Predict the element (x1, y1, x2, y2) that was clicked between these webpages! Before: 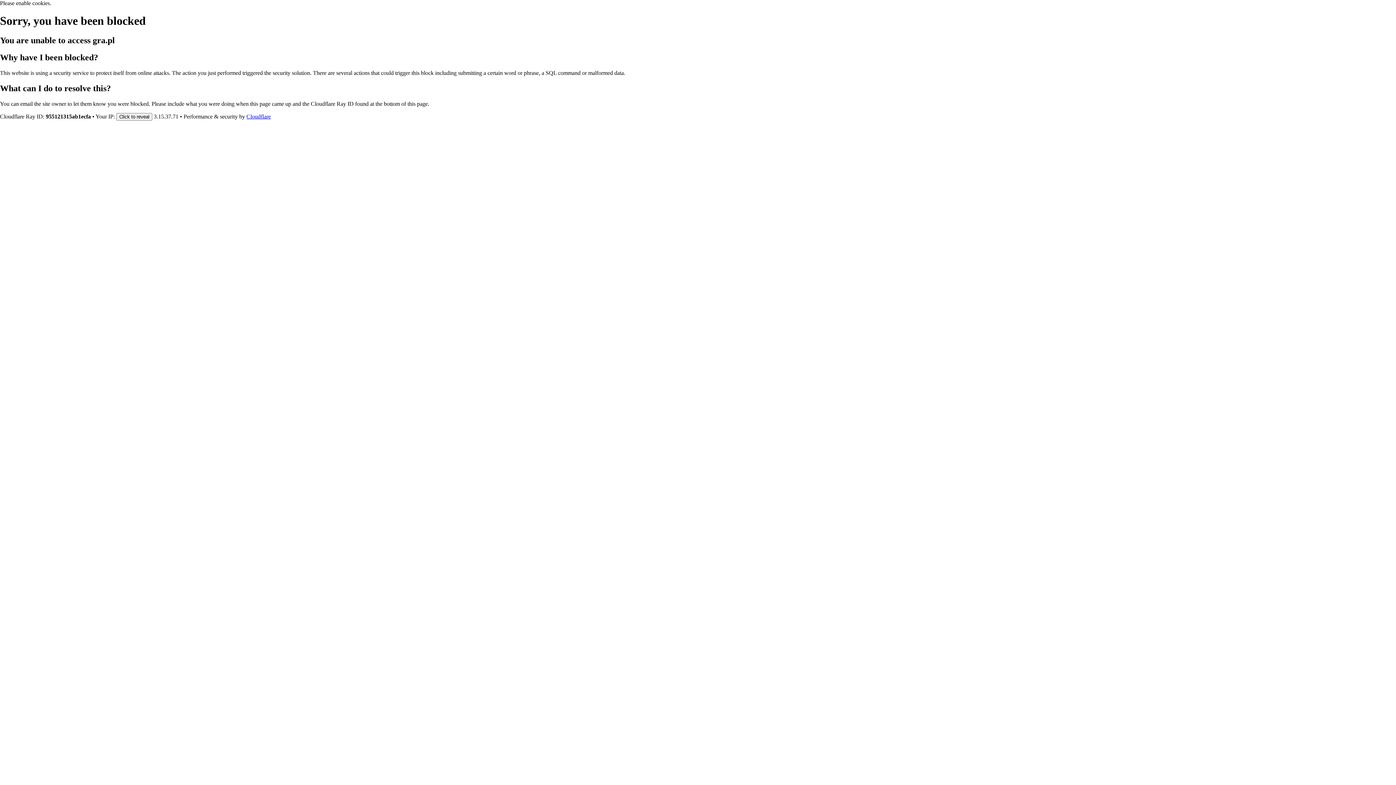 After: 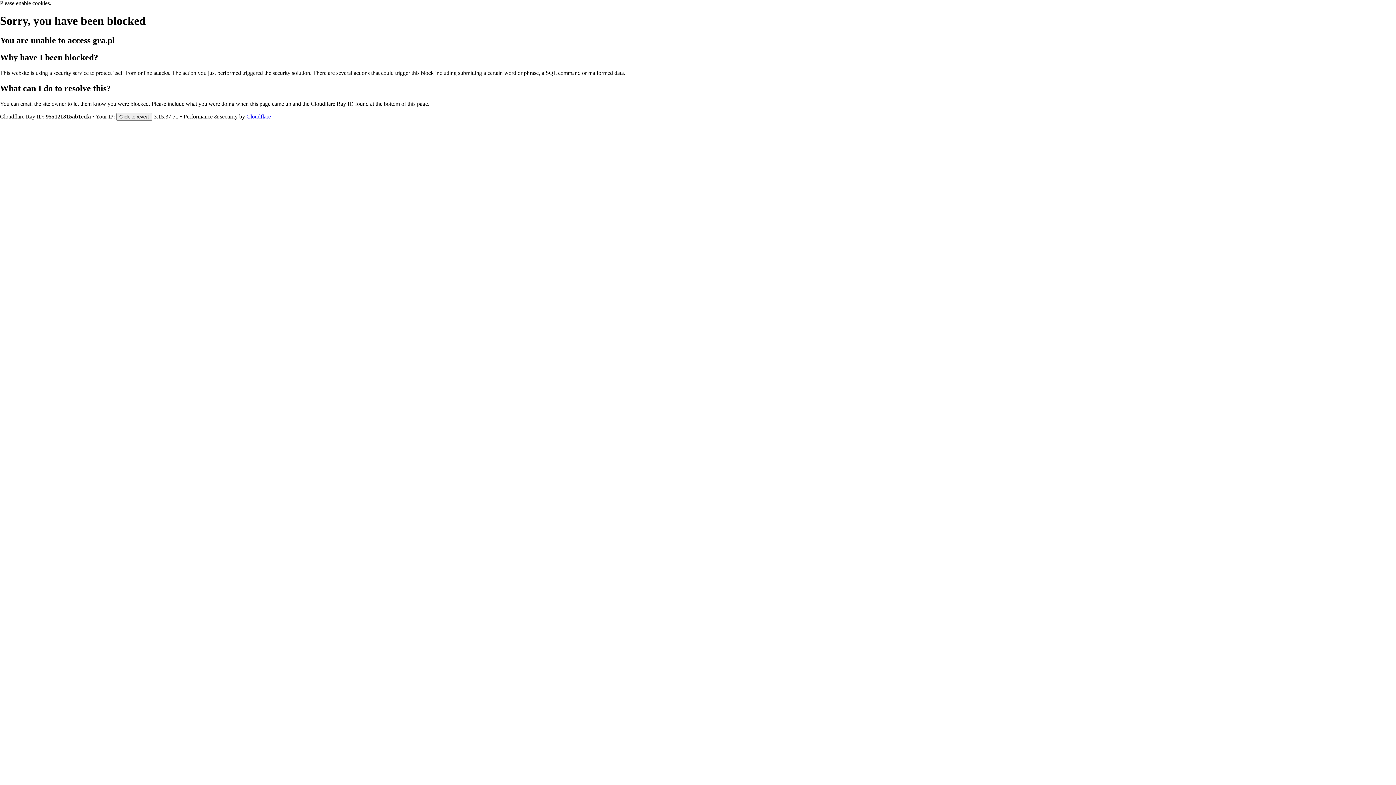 Action: label: Cloudflare bbox: (246, 113, 270, 119)